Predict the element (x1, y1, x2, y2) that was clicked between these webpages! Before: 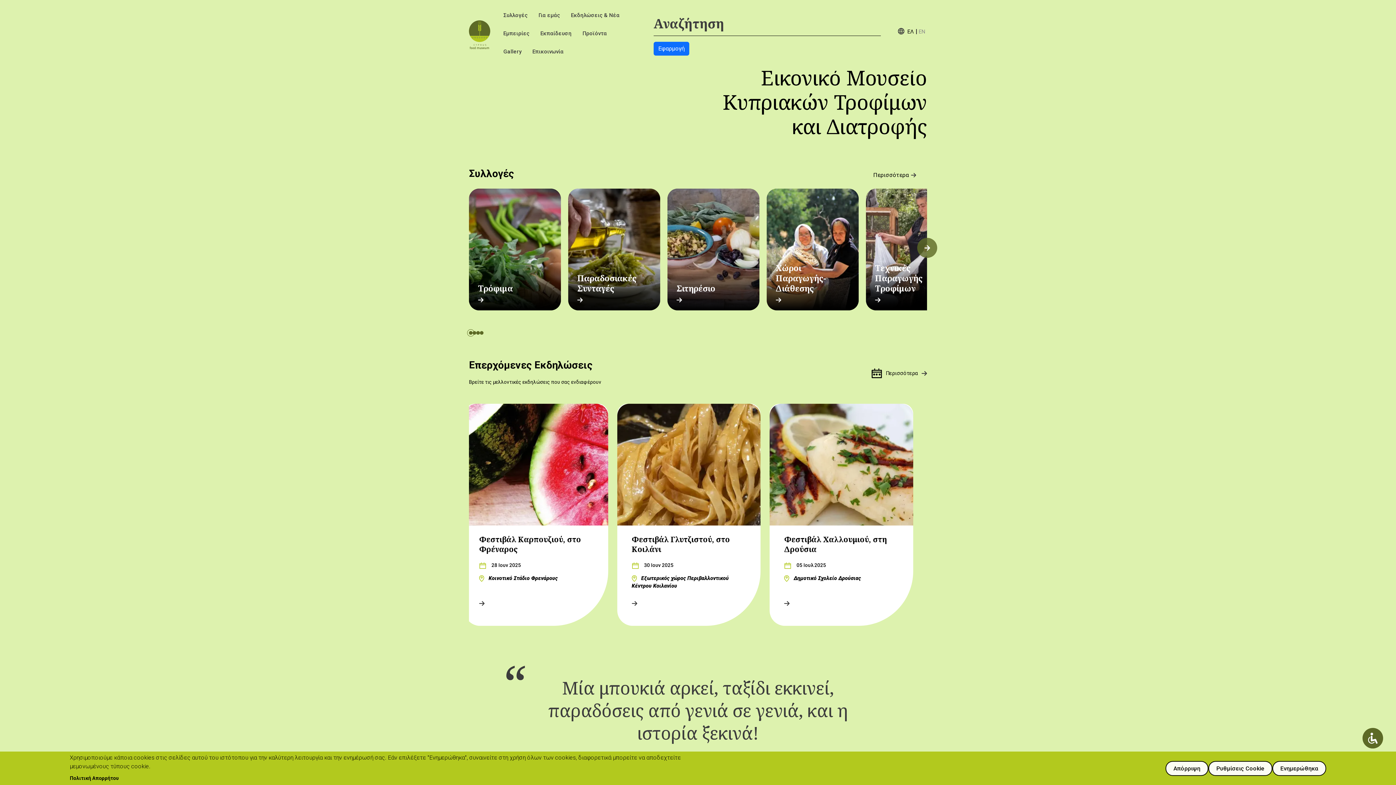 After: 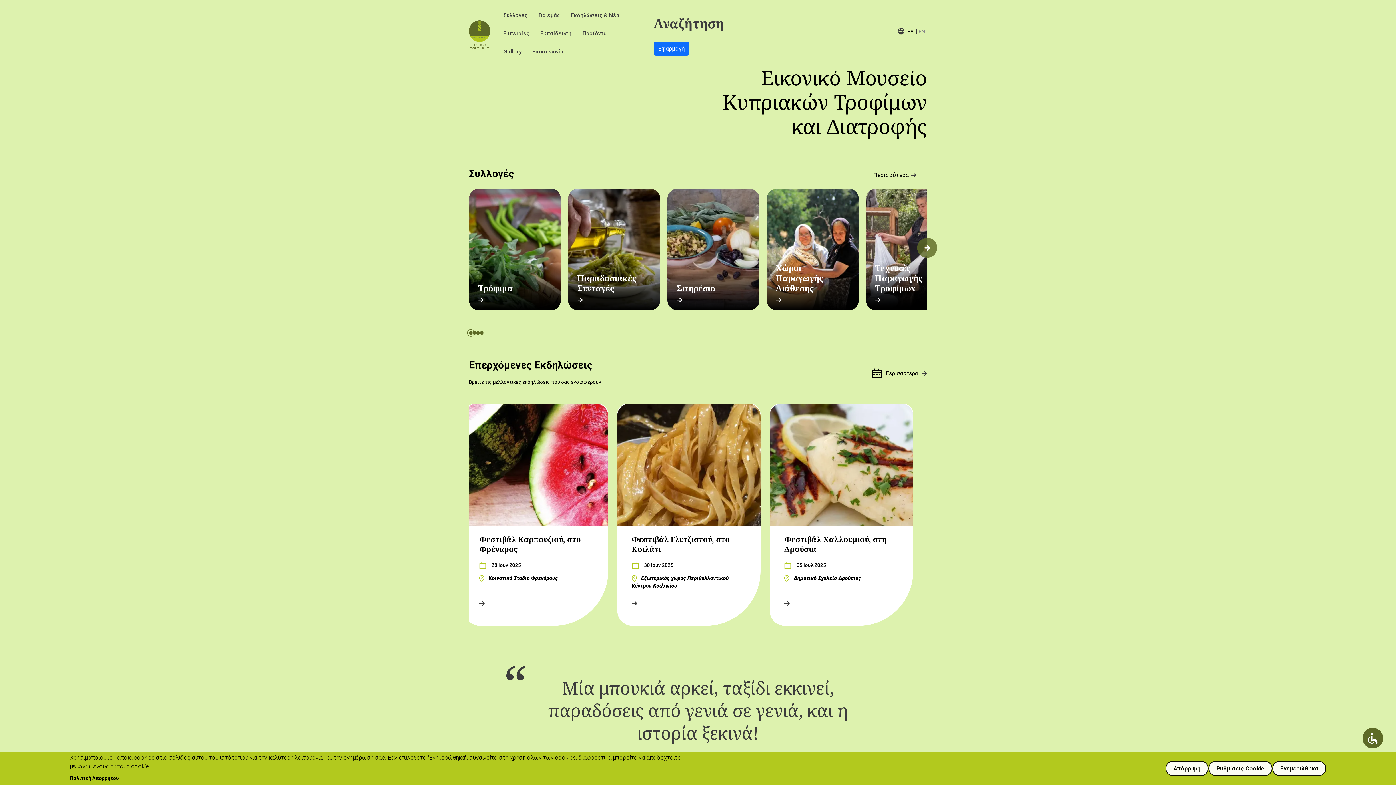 Action: bbox: (905, 29, 916, 34) label: ΕΛ